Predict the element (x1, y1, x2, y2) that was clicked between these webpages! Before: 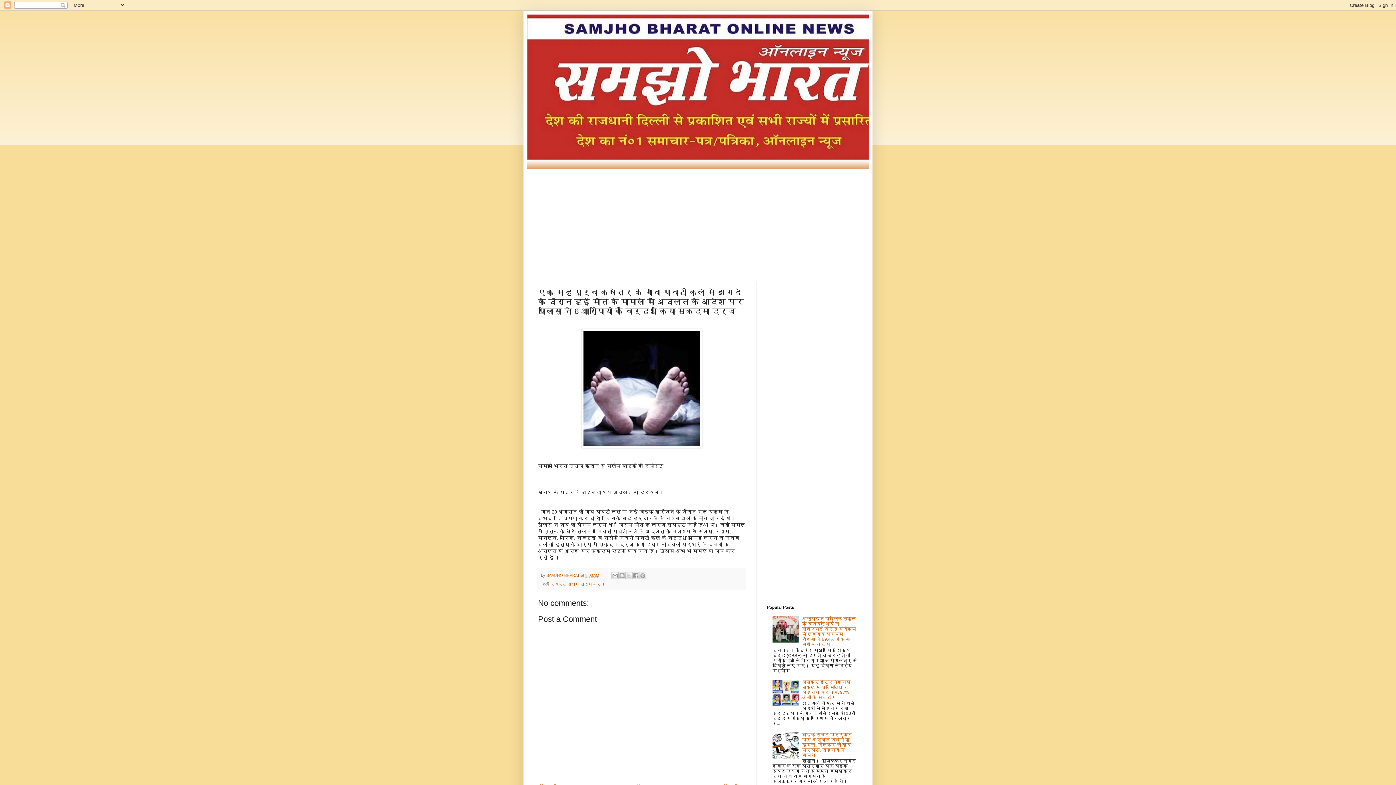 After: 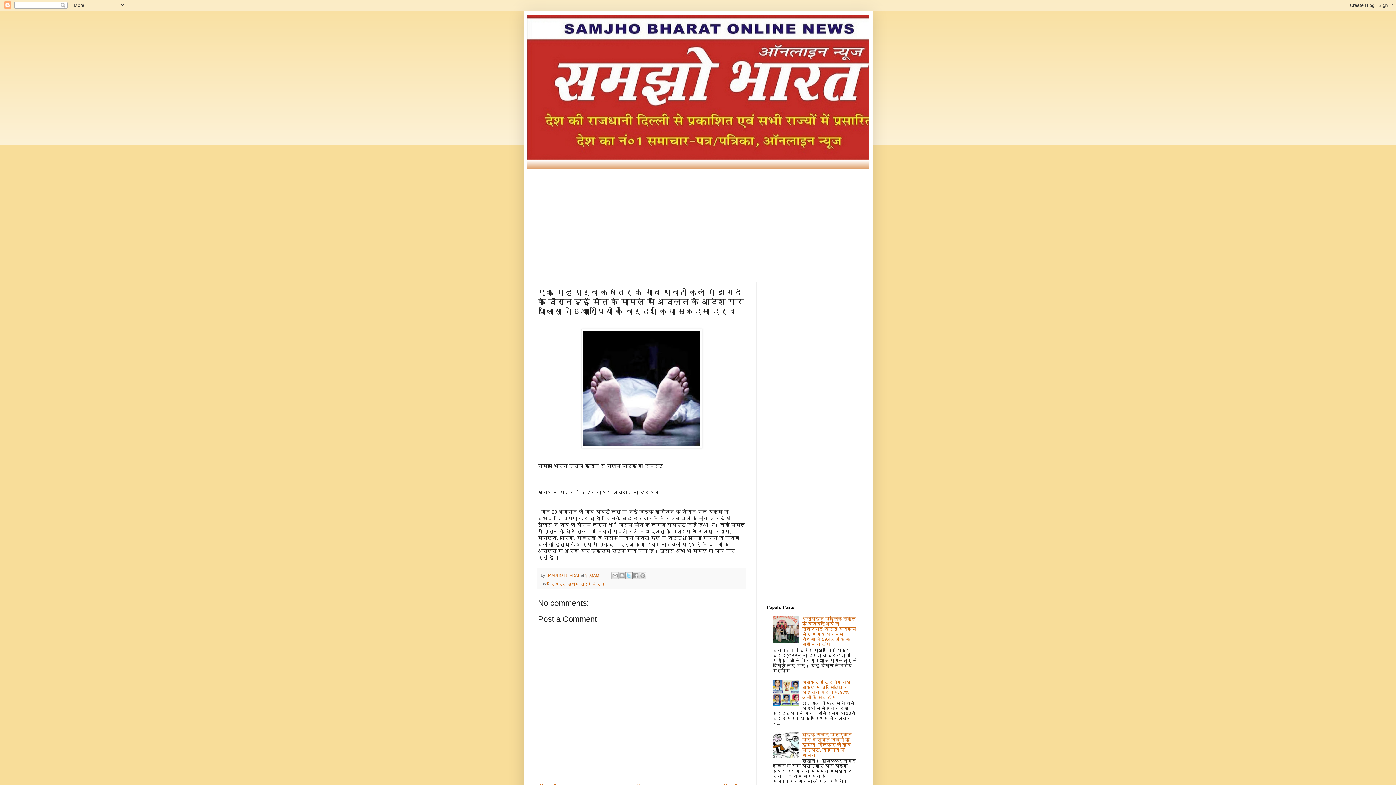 Action: label: Share to X bbox: (625, 572, 632, 579)